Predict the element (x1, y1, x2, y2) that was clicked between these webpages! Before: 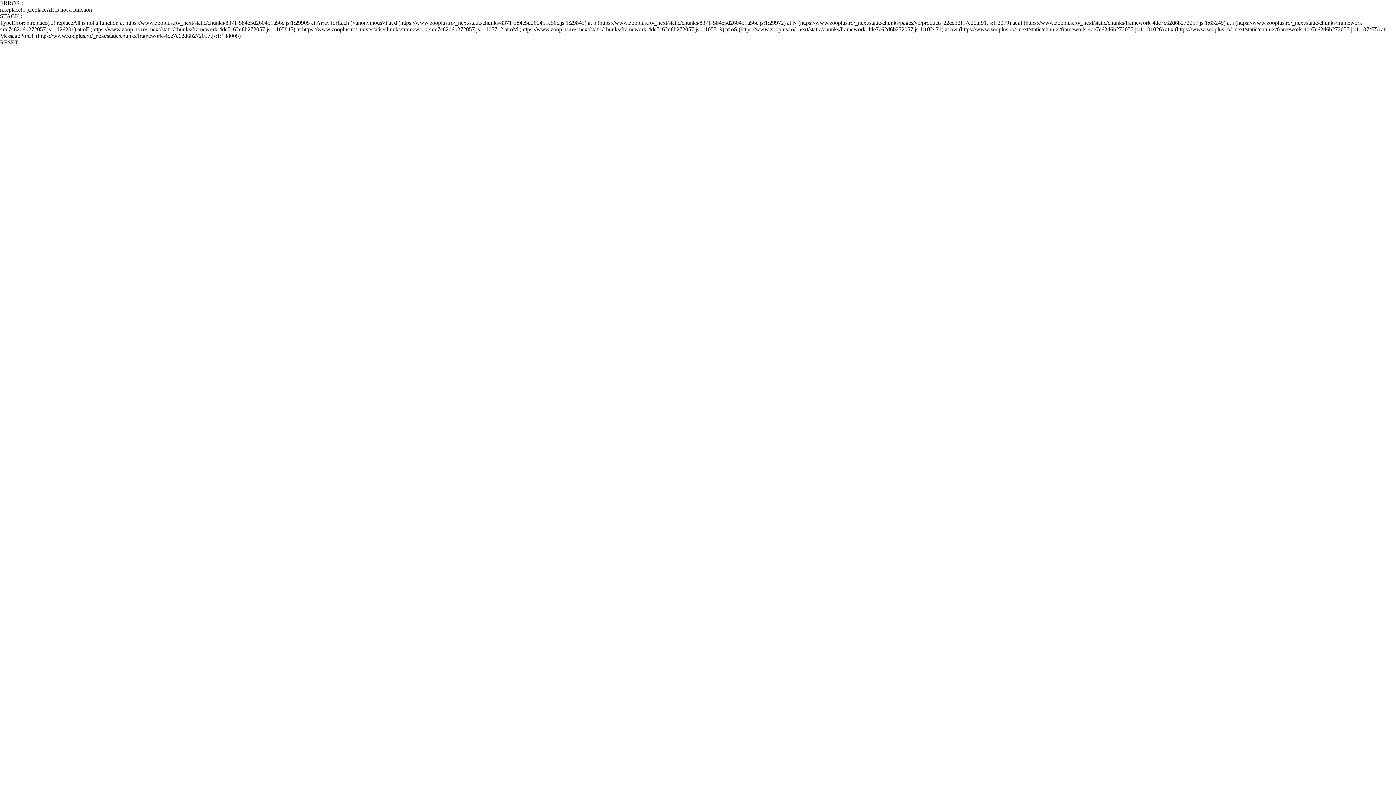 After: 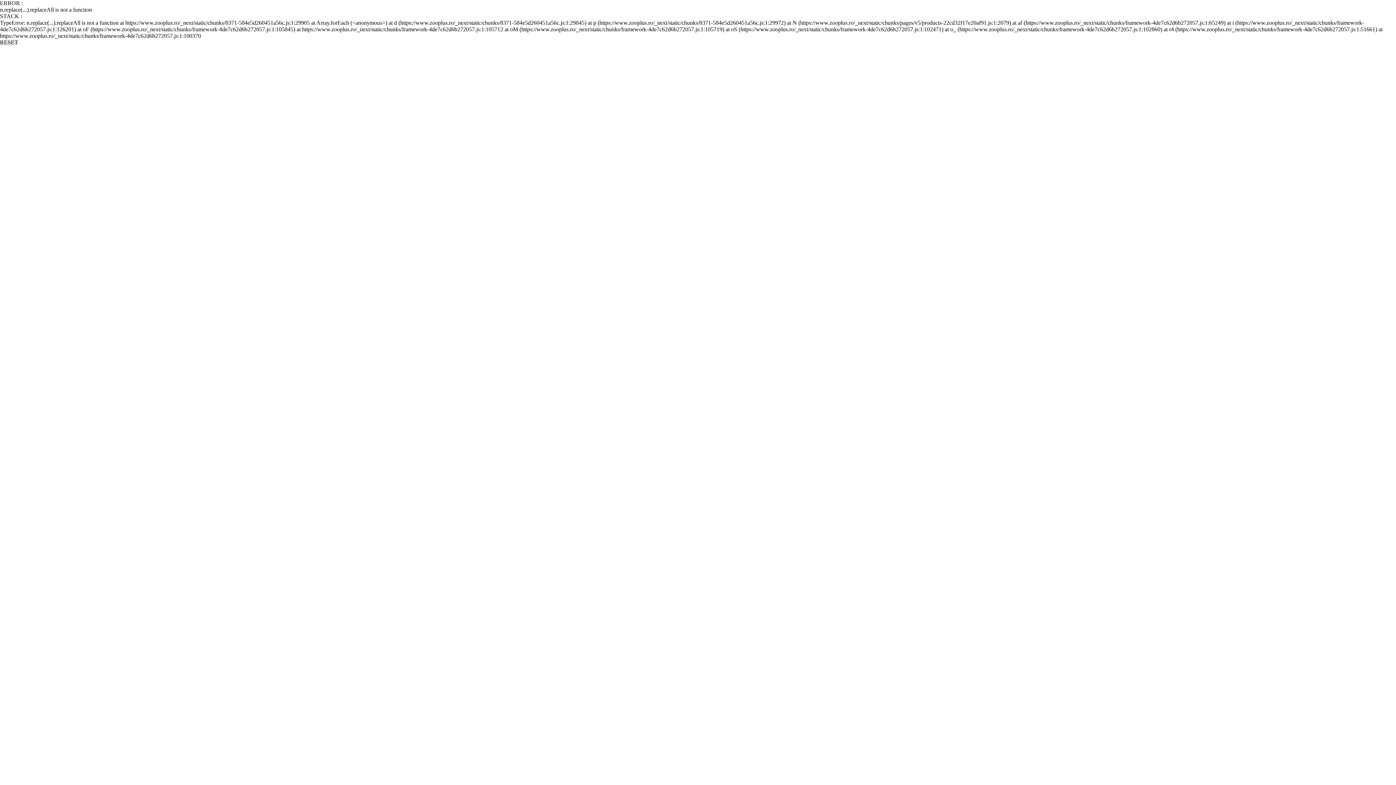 Action: bbox: (0, 39, 18, 45) label: RESET